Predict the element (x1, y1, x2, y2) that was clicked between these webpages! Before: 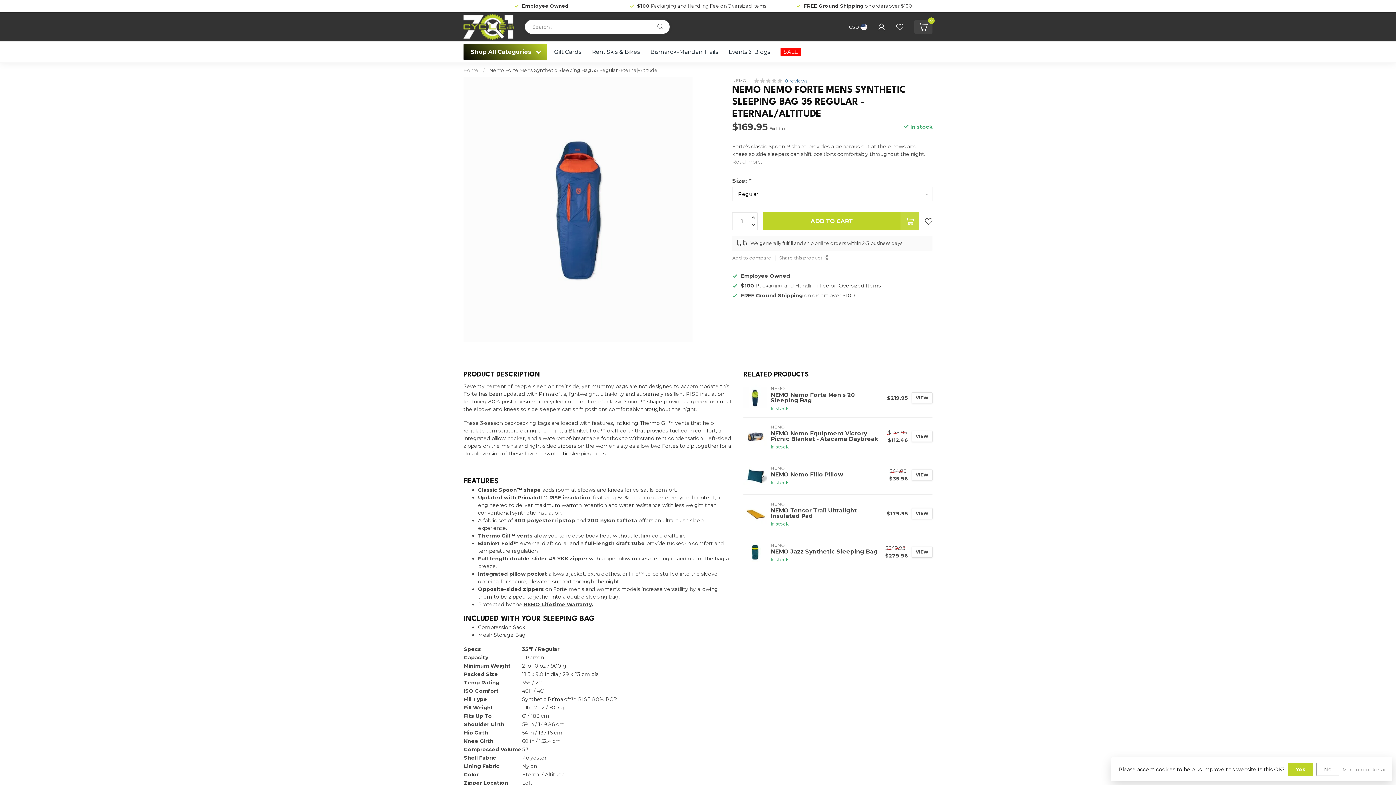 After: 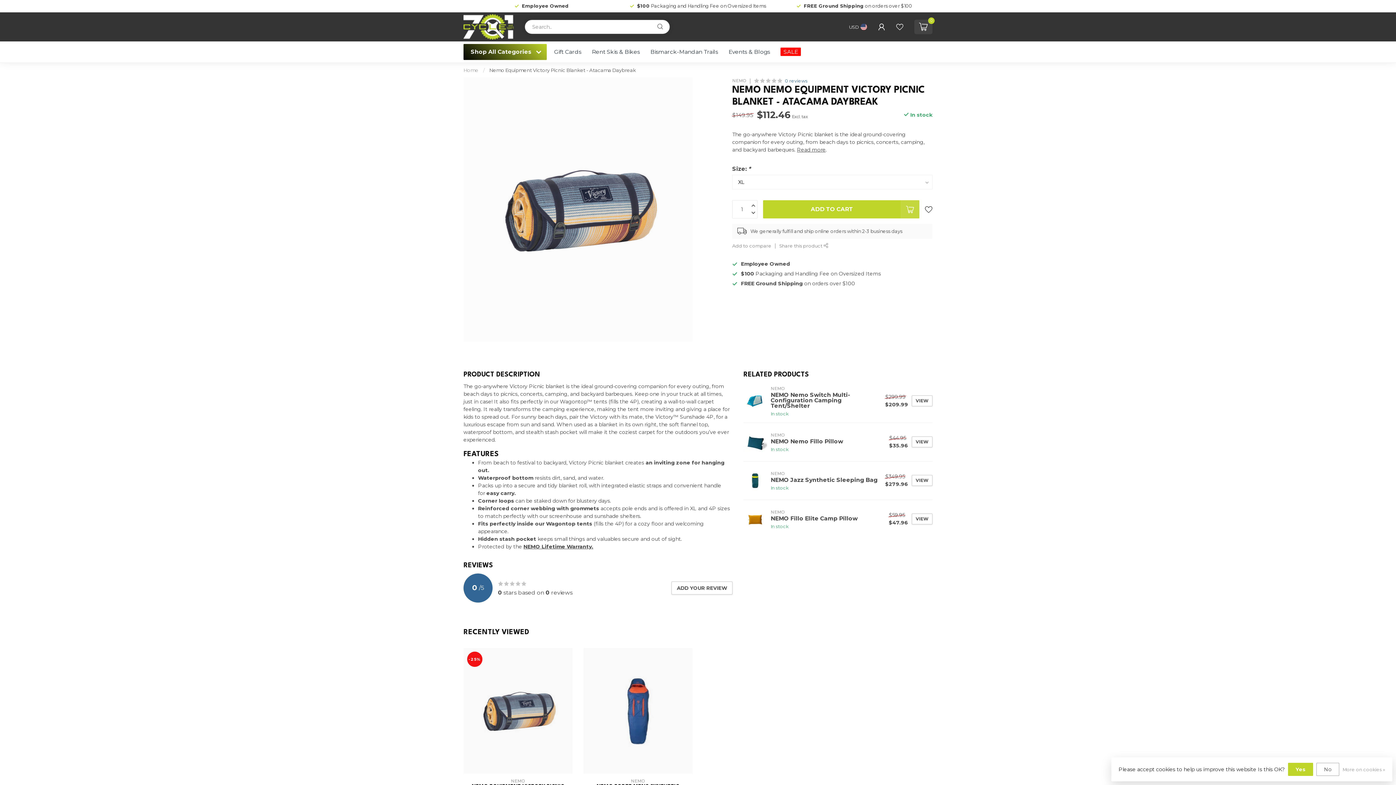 Action: bbox: (743, 423, 767, 450)